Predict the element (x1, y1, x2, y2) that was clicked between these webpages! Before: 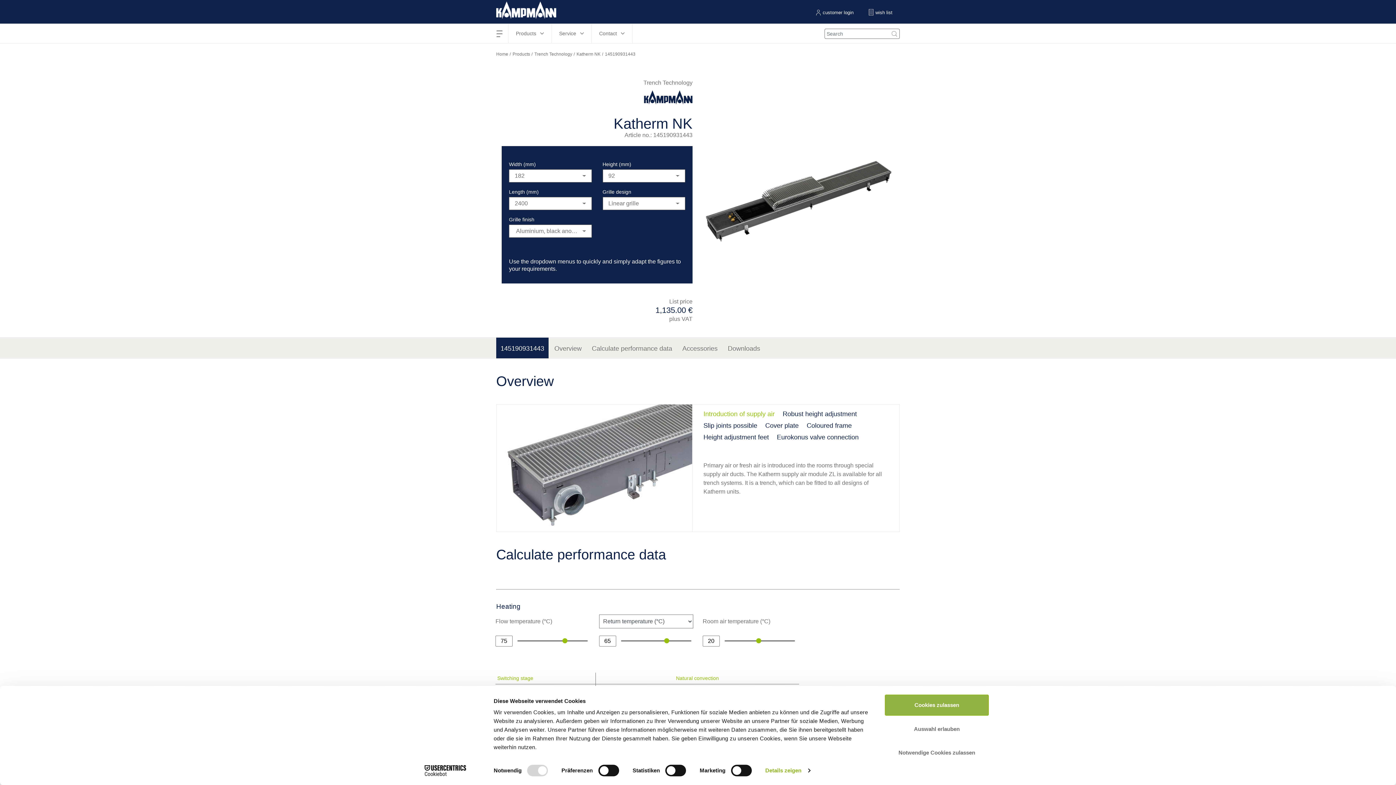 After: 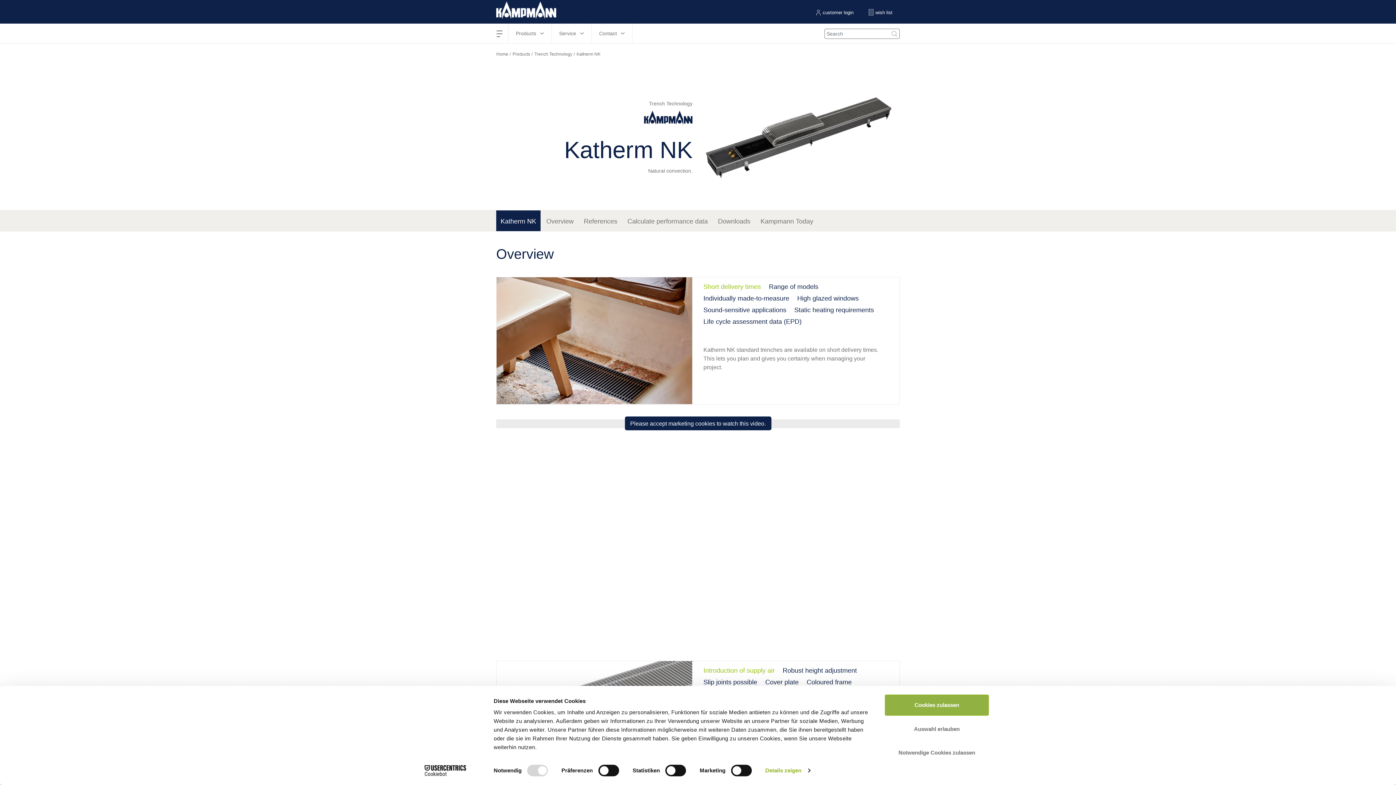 Action: label: Katherm NK bbox: (576, 50, 600, 57)